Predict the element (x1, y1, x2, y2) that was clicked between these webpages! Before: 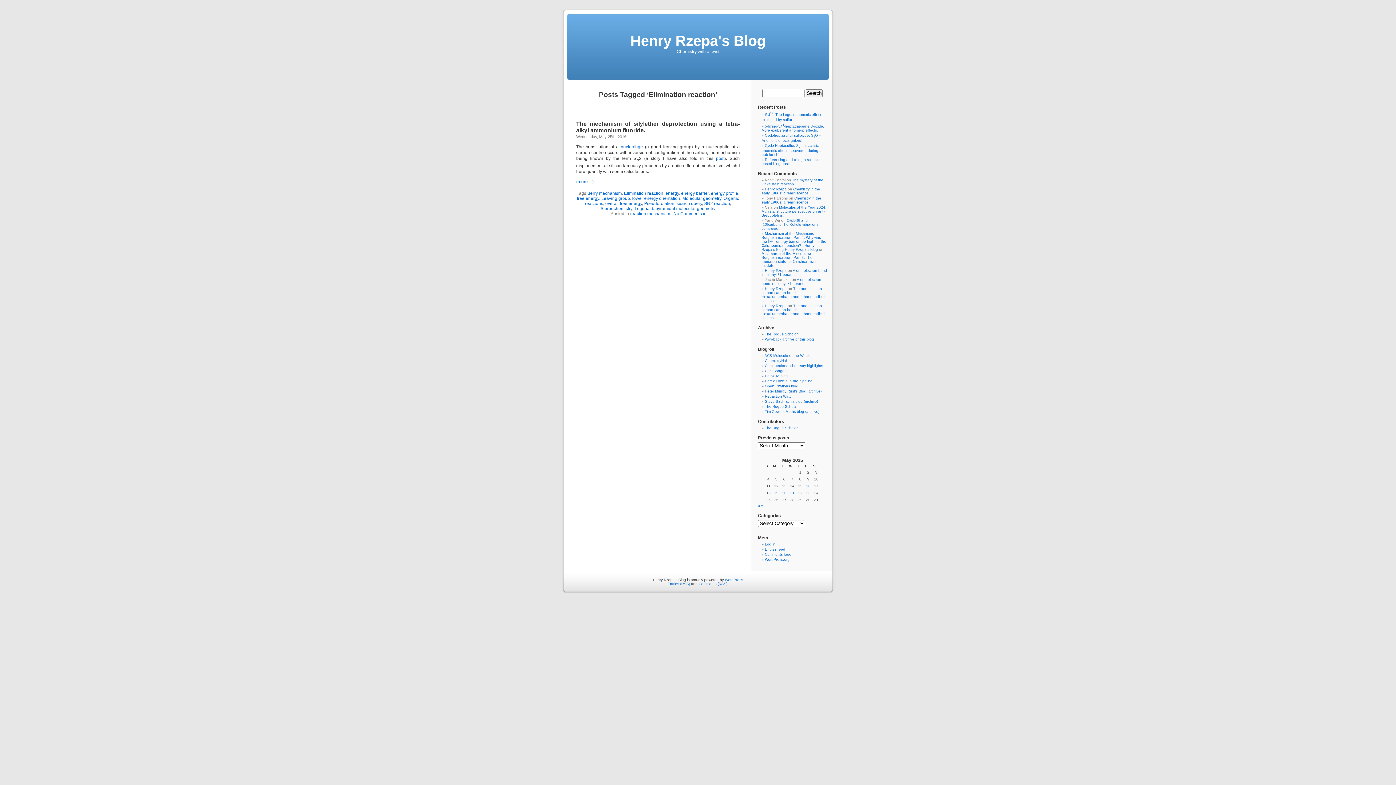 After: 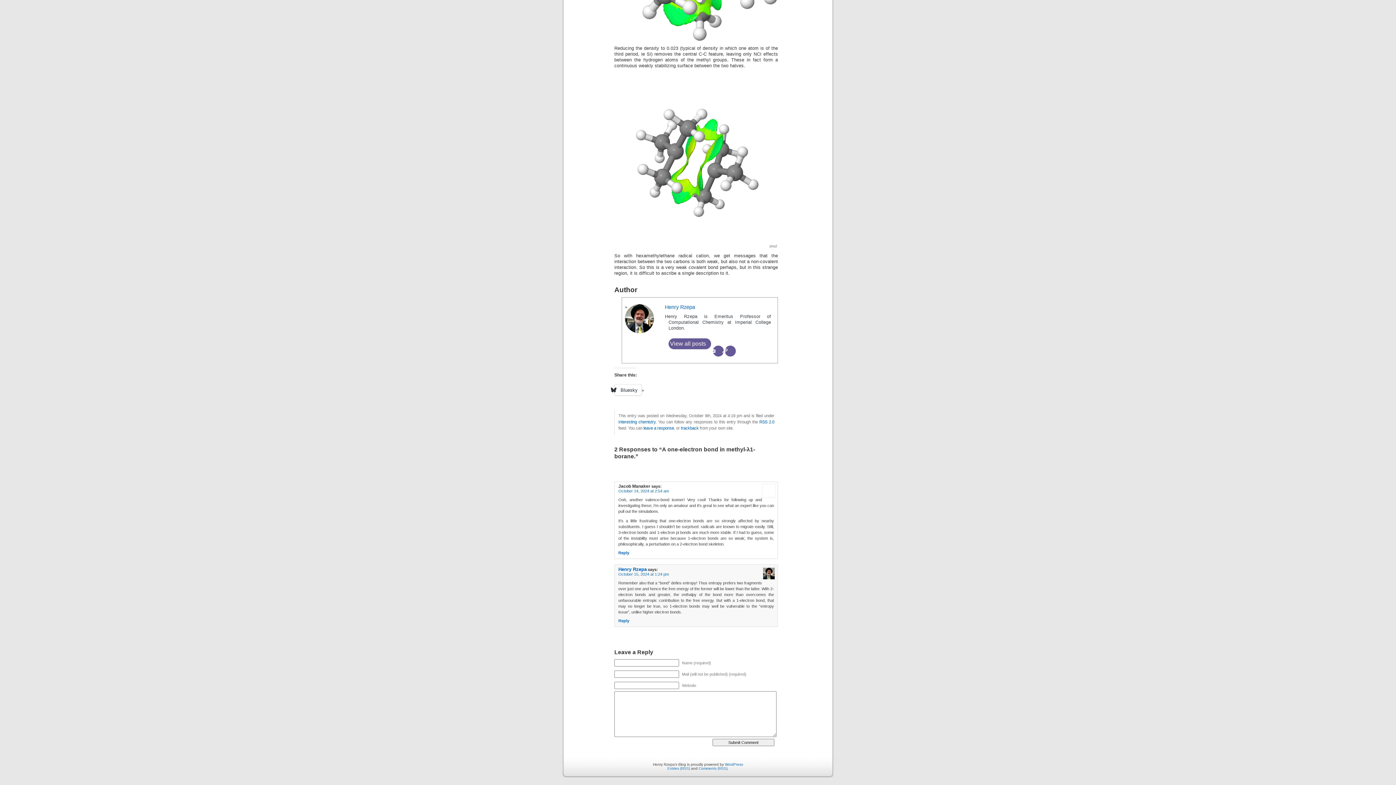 Action: bbox: (761, 268, 827, 276) label: A one-electron bond in methyl-λ1-borane.